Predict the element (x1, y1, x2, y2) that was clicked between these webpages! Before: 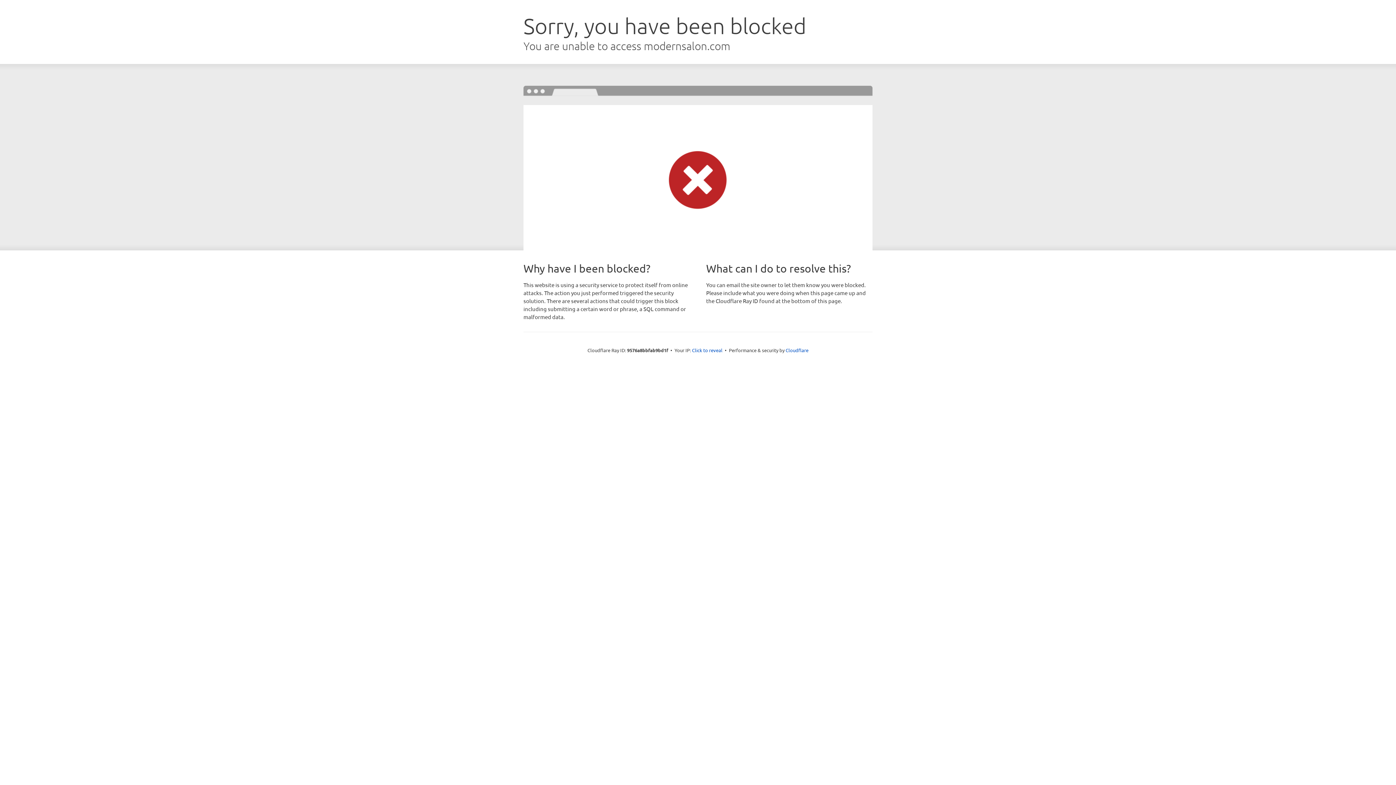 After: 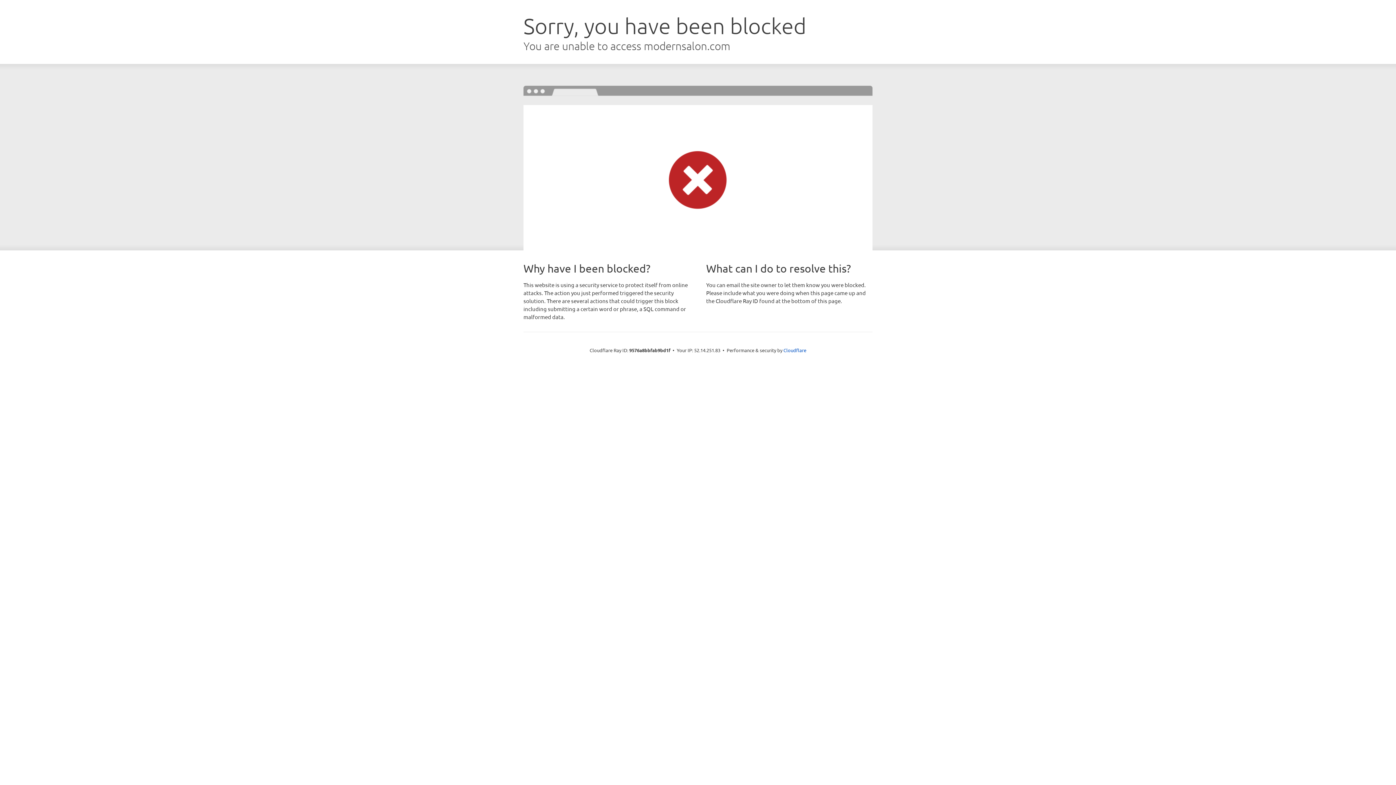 Action: label: Click to reveal bbox: (692, 346, 722, 353)